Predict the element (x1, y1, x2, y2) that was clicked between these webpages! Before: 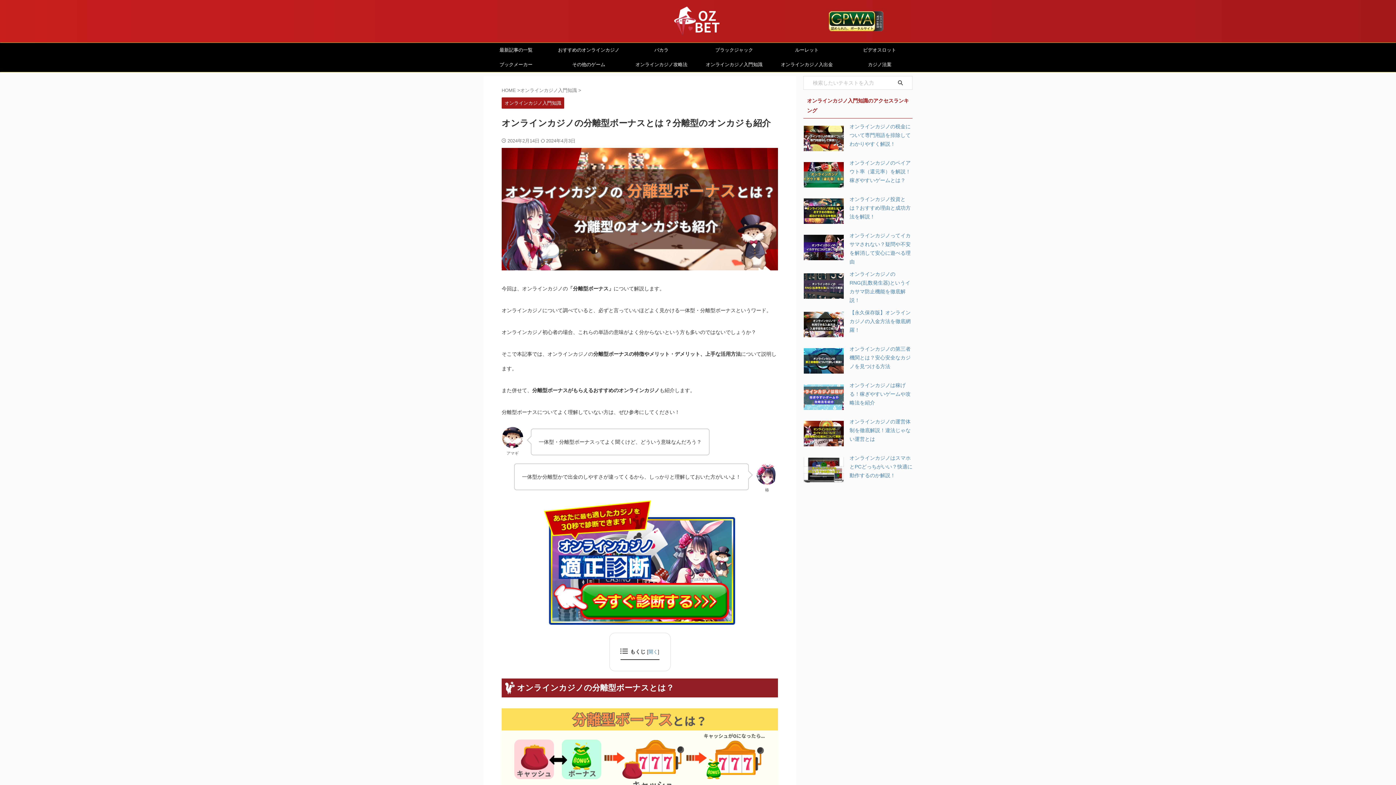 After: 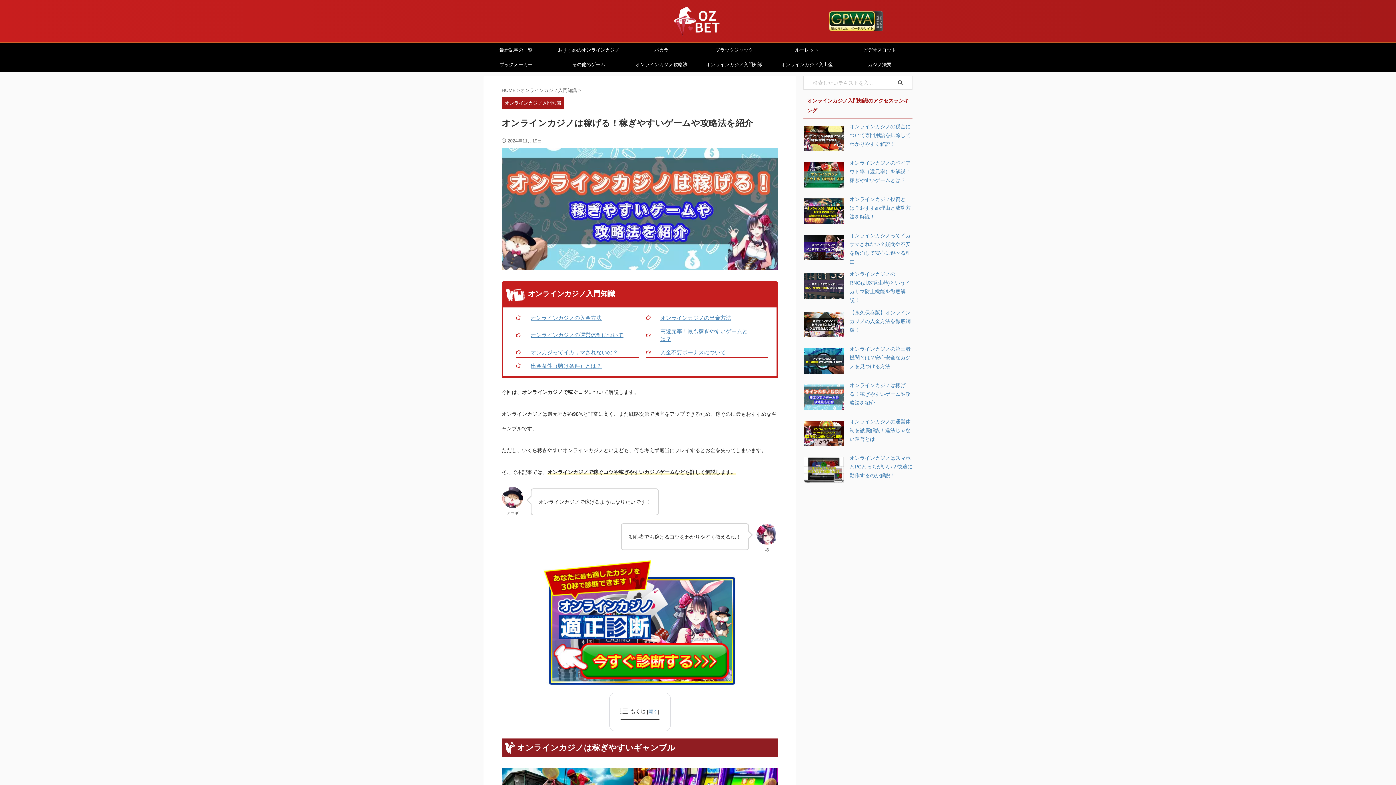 Action: bbox: (849, 382, 910, 405) label: オンラインカジノは稼げる！稼ぎやすいゲームや攻略法を紹介